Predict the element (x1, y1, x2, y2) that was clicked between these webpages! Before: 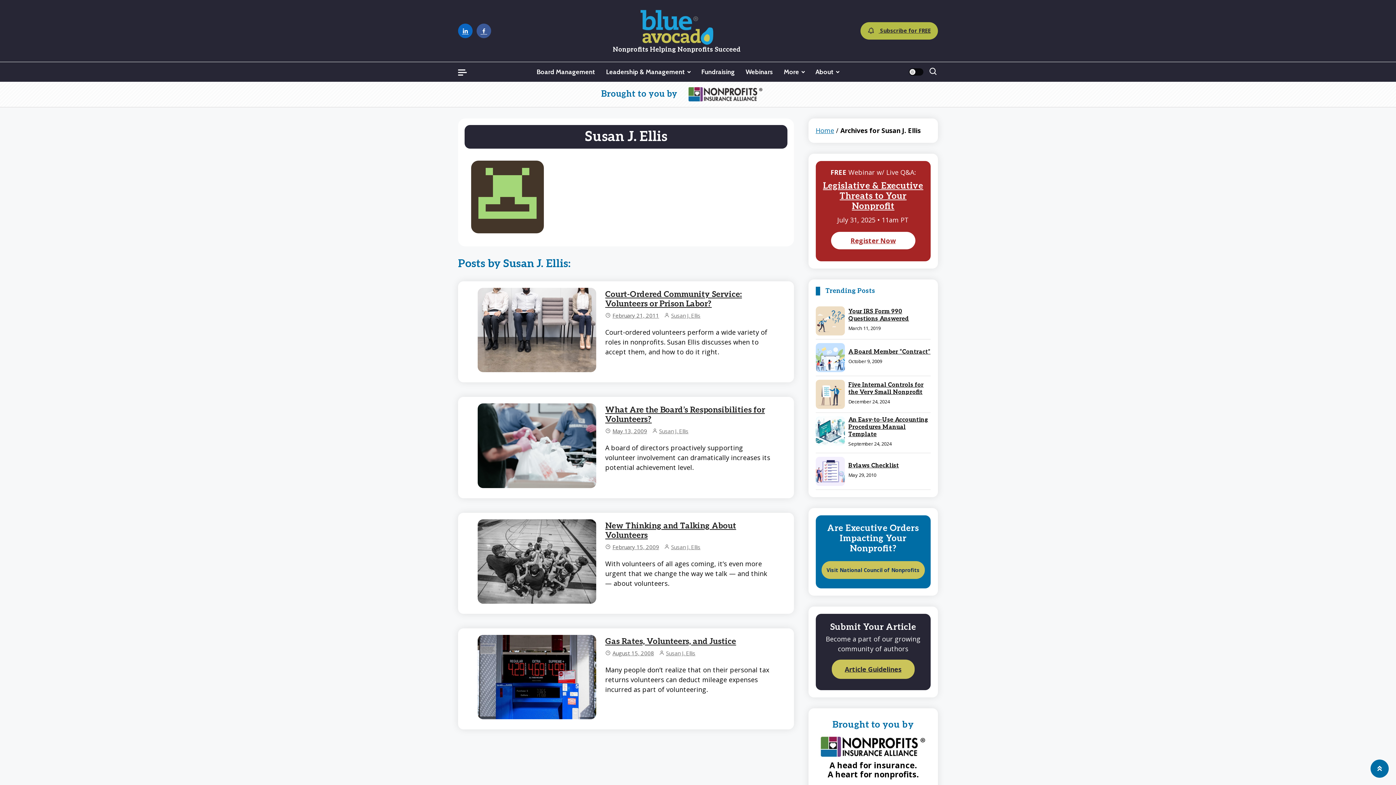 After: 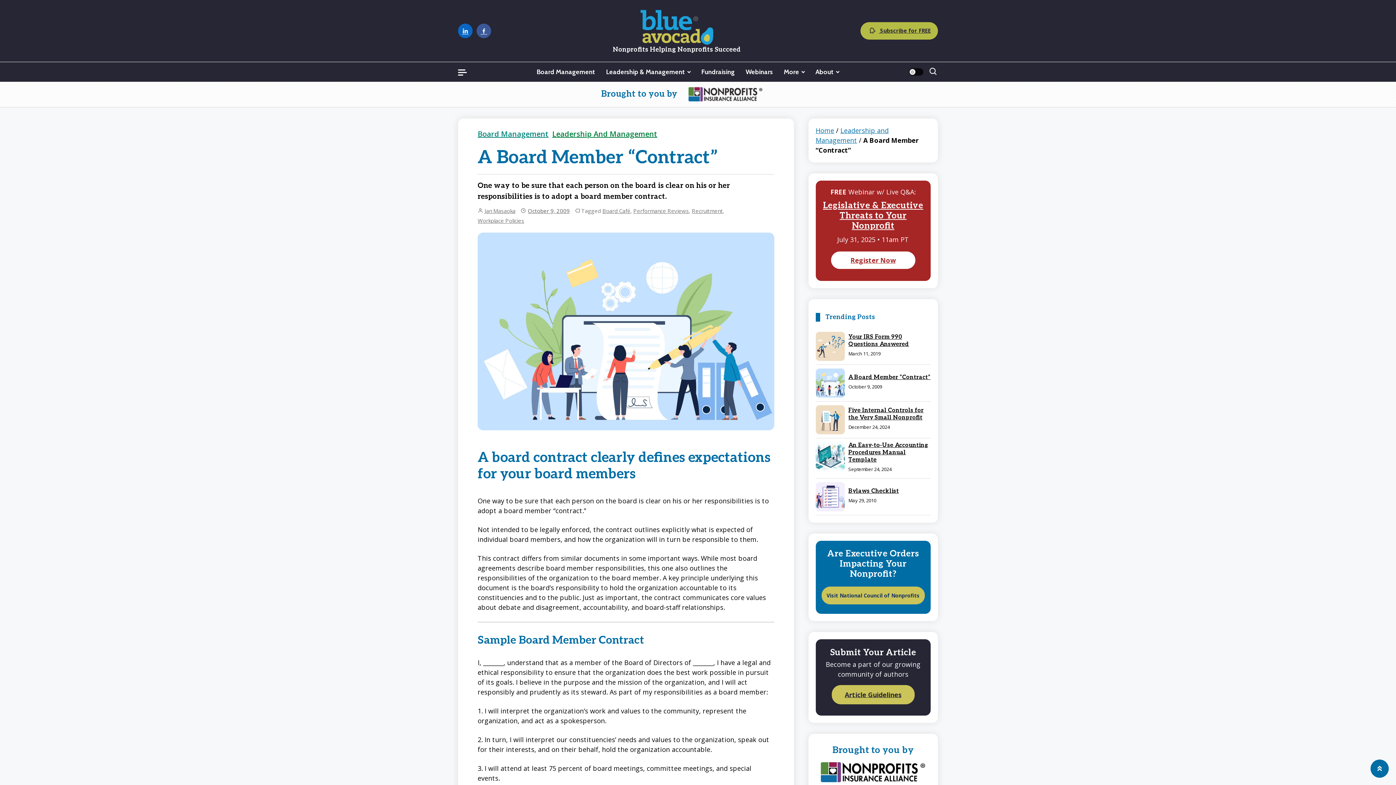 Action: bbox: (815, 352, 848, 361)